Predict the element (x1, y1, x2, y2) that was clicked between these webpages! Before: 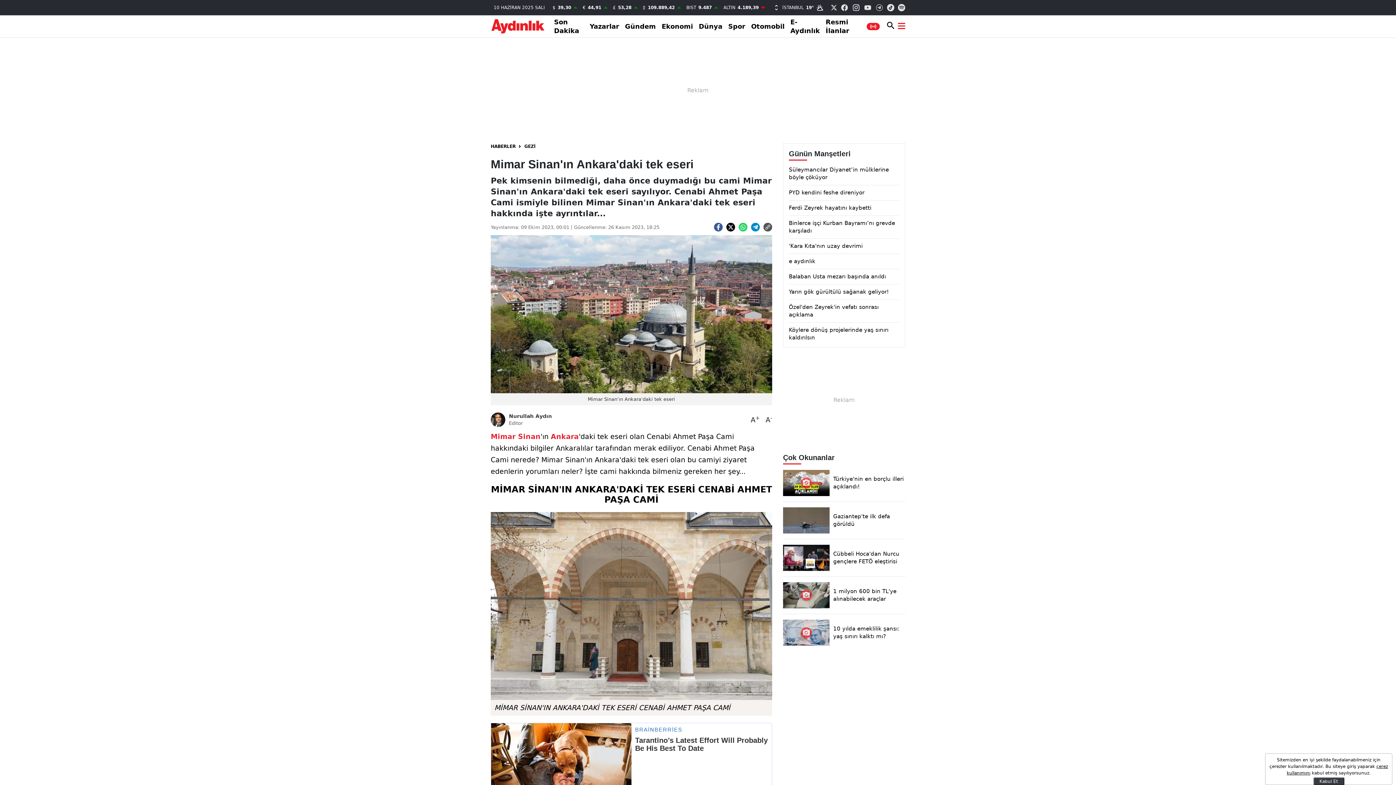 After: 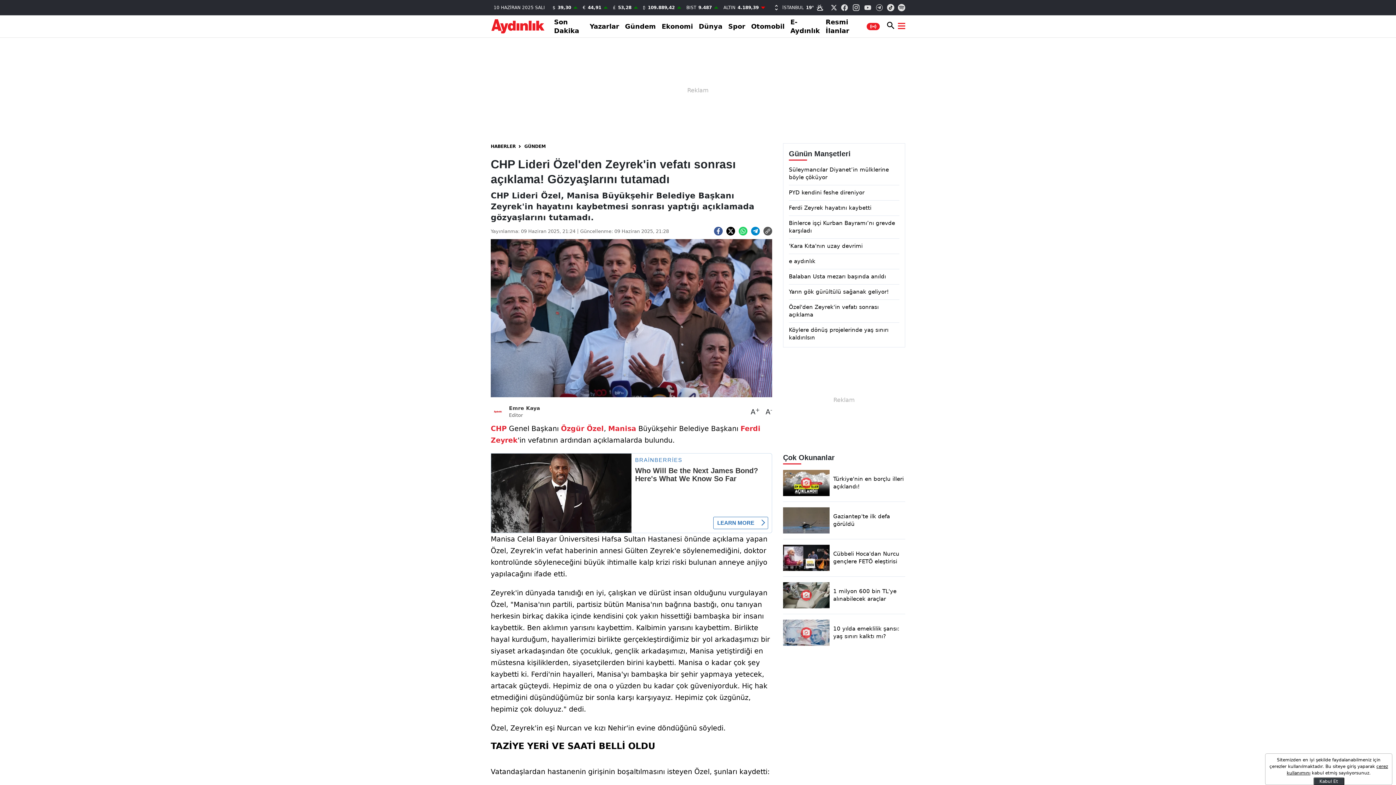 Action: bbox: (789, 303, 899, 318) label: Özel'den Zeyrek'in vefatı sonrası açıklama